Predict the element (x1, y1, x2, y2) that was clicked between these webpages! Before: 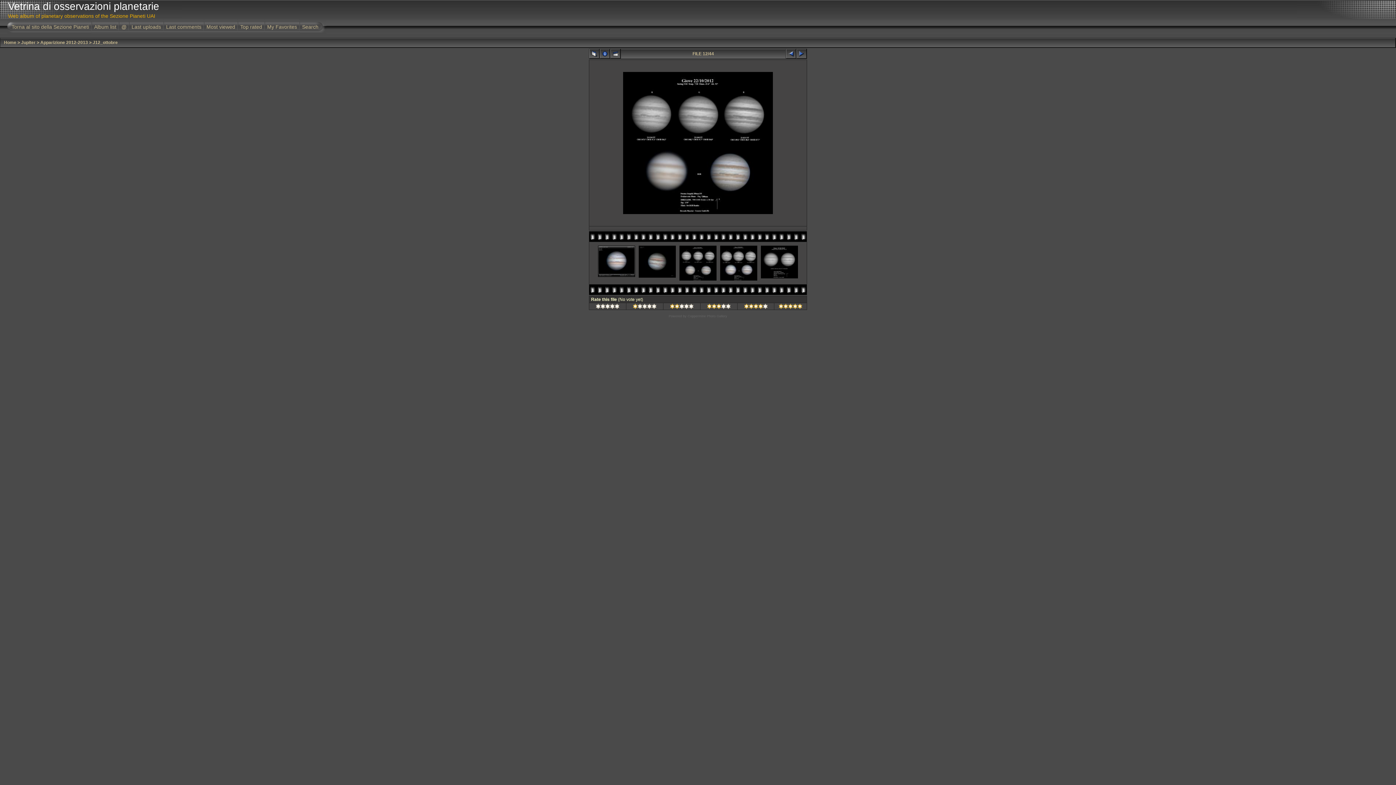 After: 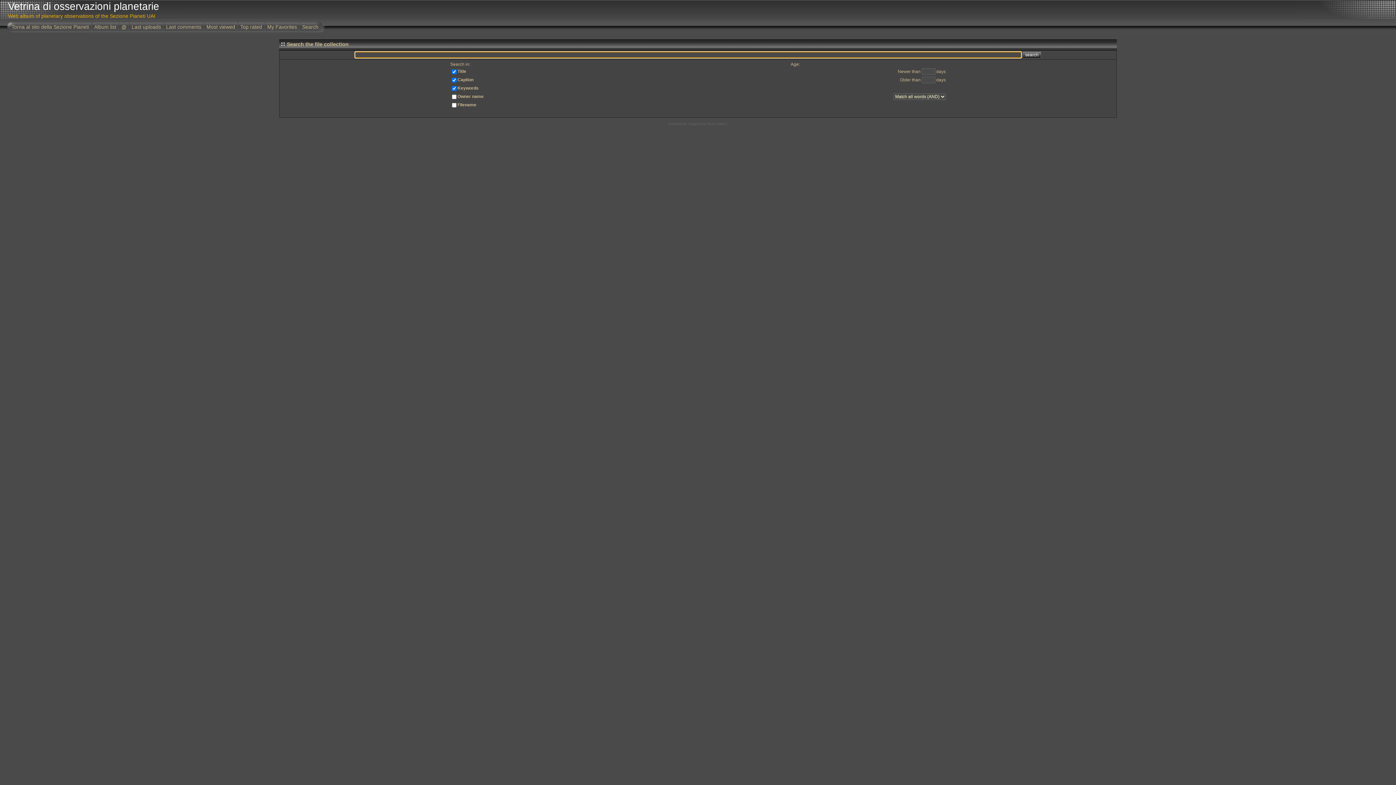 Action: bbox: (300, 19, 326, 33) label: Search